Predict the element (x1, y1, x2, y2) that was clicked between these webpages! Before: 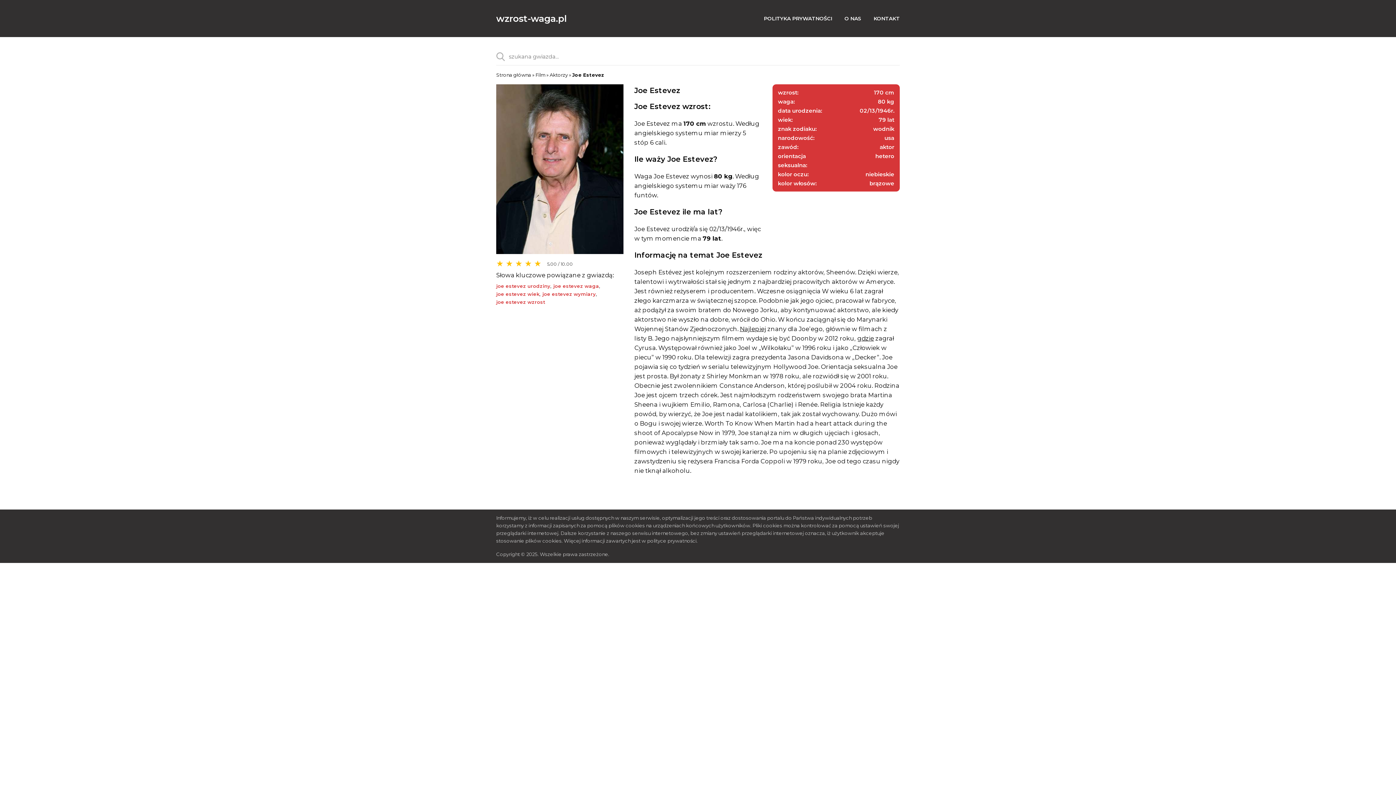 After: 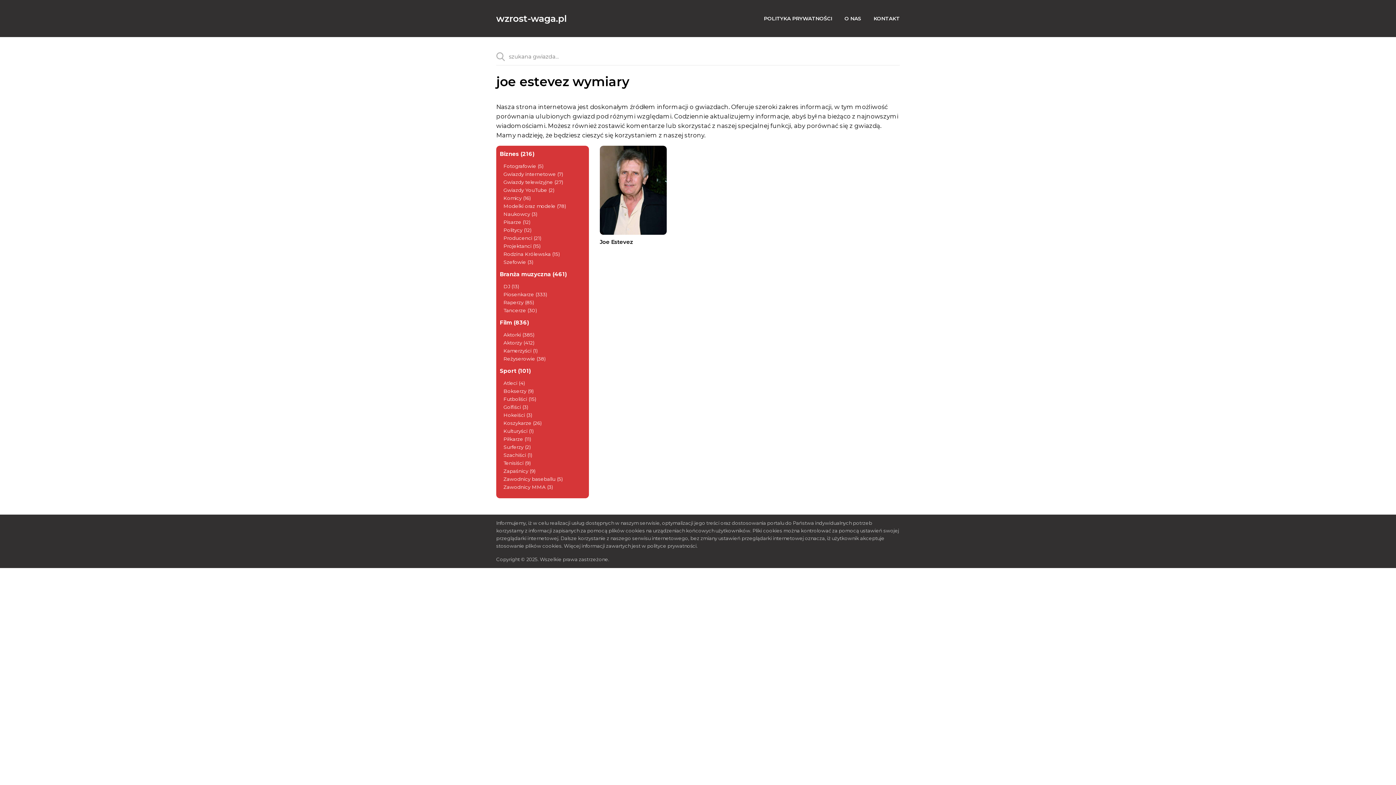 Action: bbox: (542, 290, 596, 298) label: joe estevez wymiary